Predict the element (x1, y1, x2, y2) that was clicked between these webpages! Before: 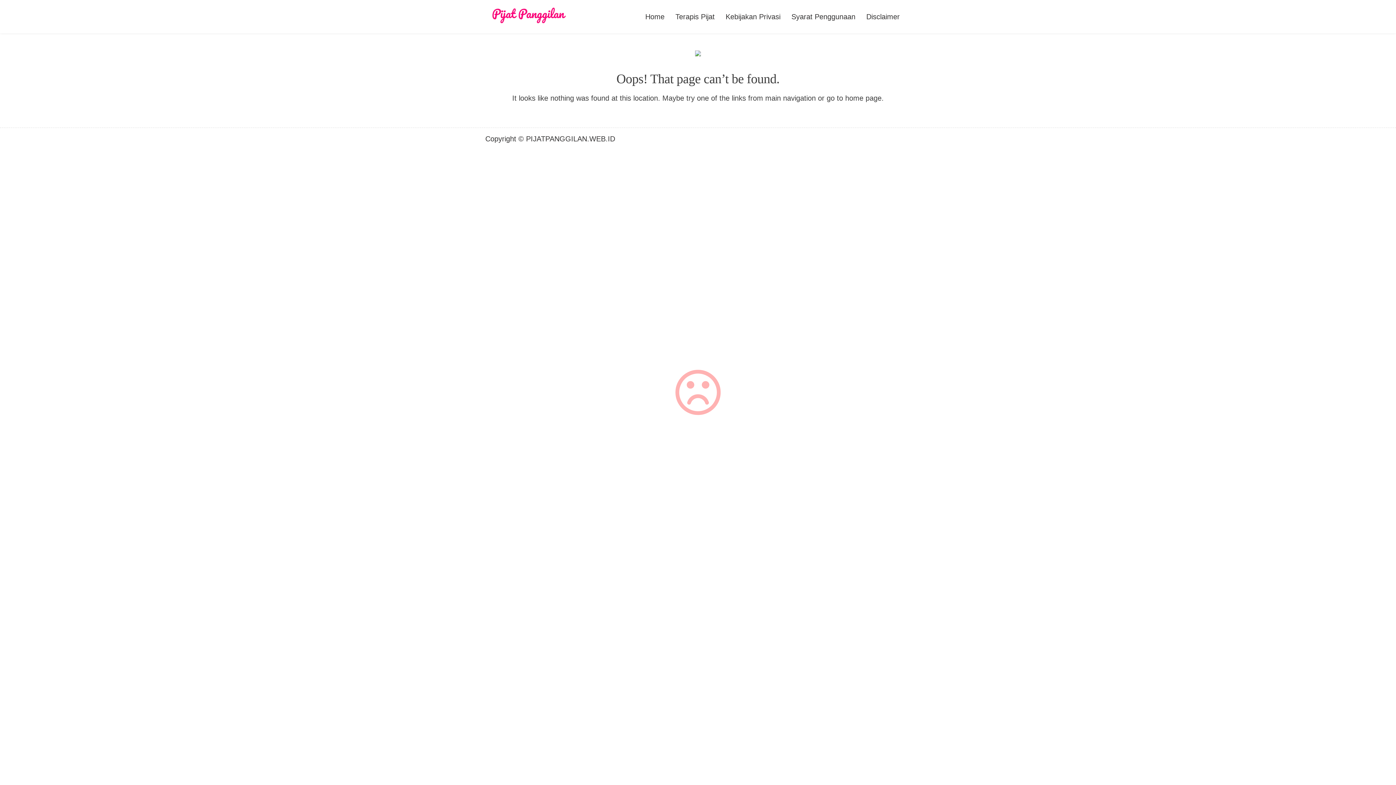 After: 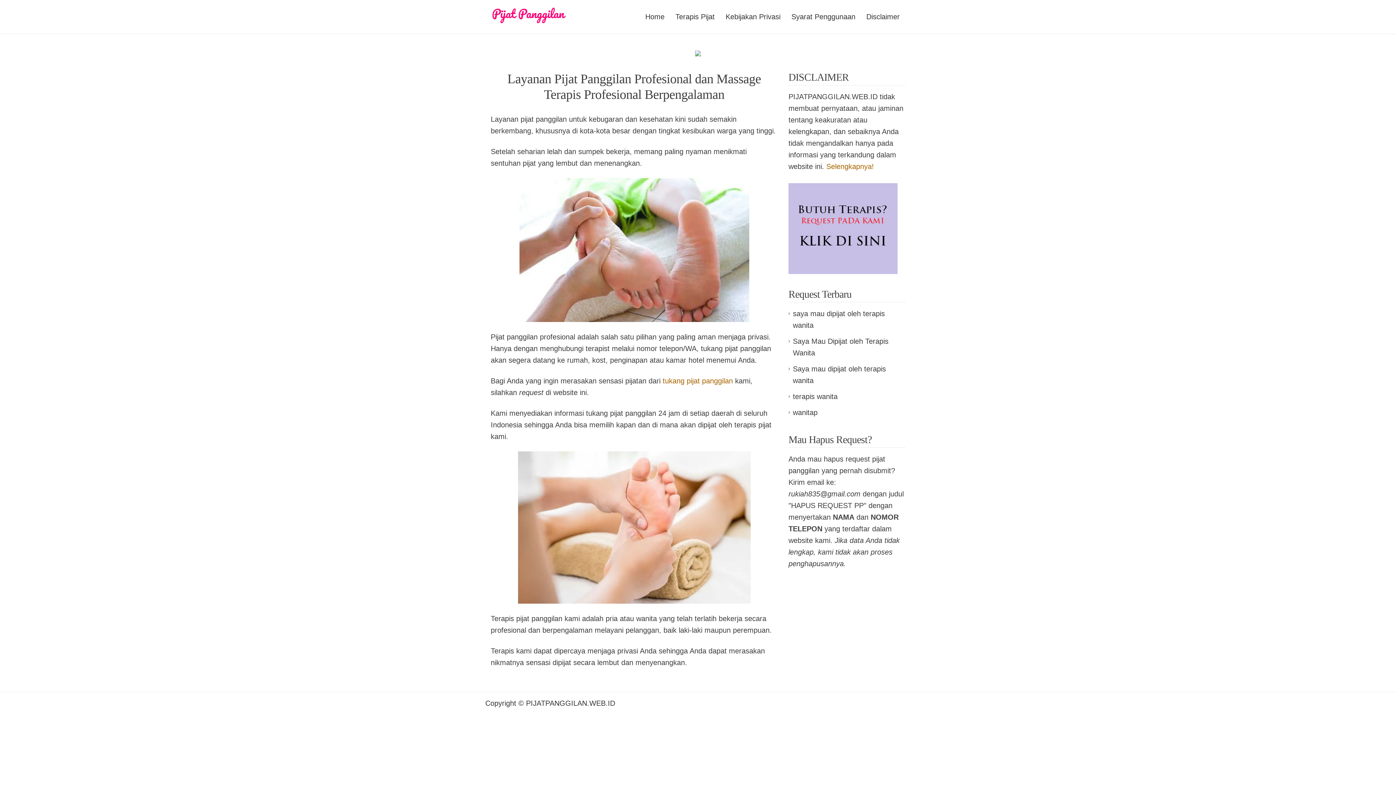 Action: bbox: (490, 6, 567, 27)